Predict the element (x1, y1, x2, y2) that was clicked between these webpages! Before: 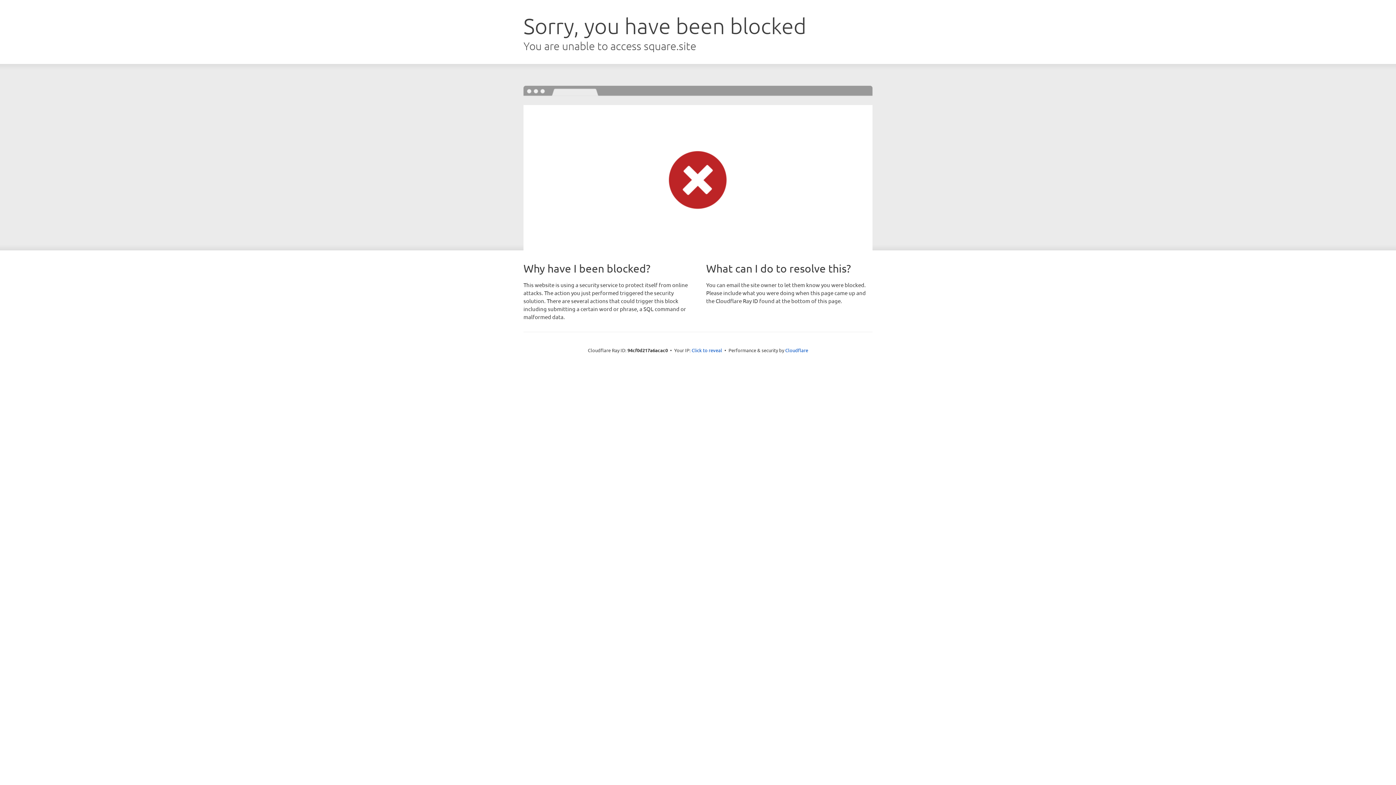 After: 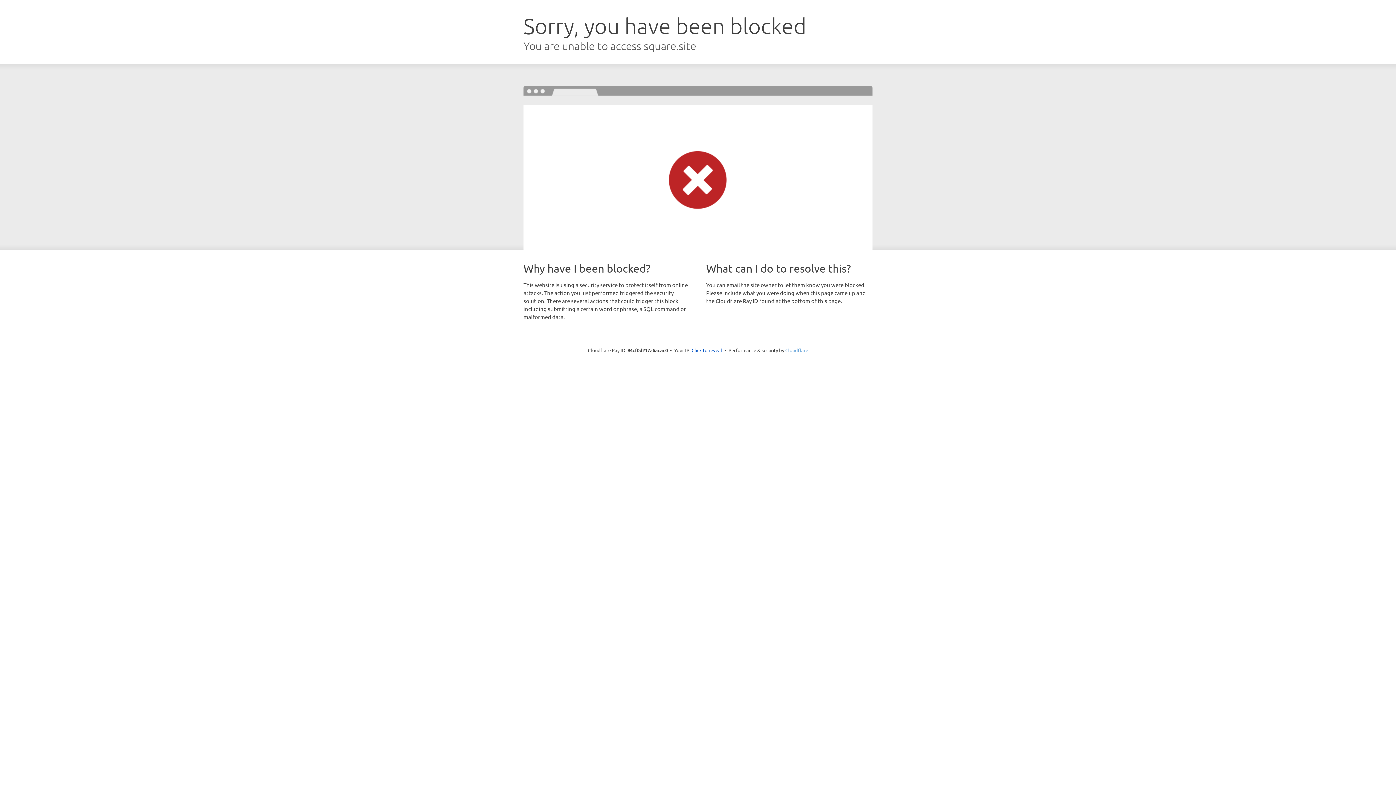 Action: bbox: (785, 347, 808, 353) label: Cloudflare